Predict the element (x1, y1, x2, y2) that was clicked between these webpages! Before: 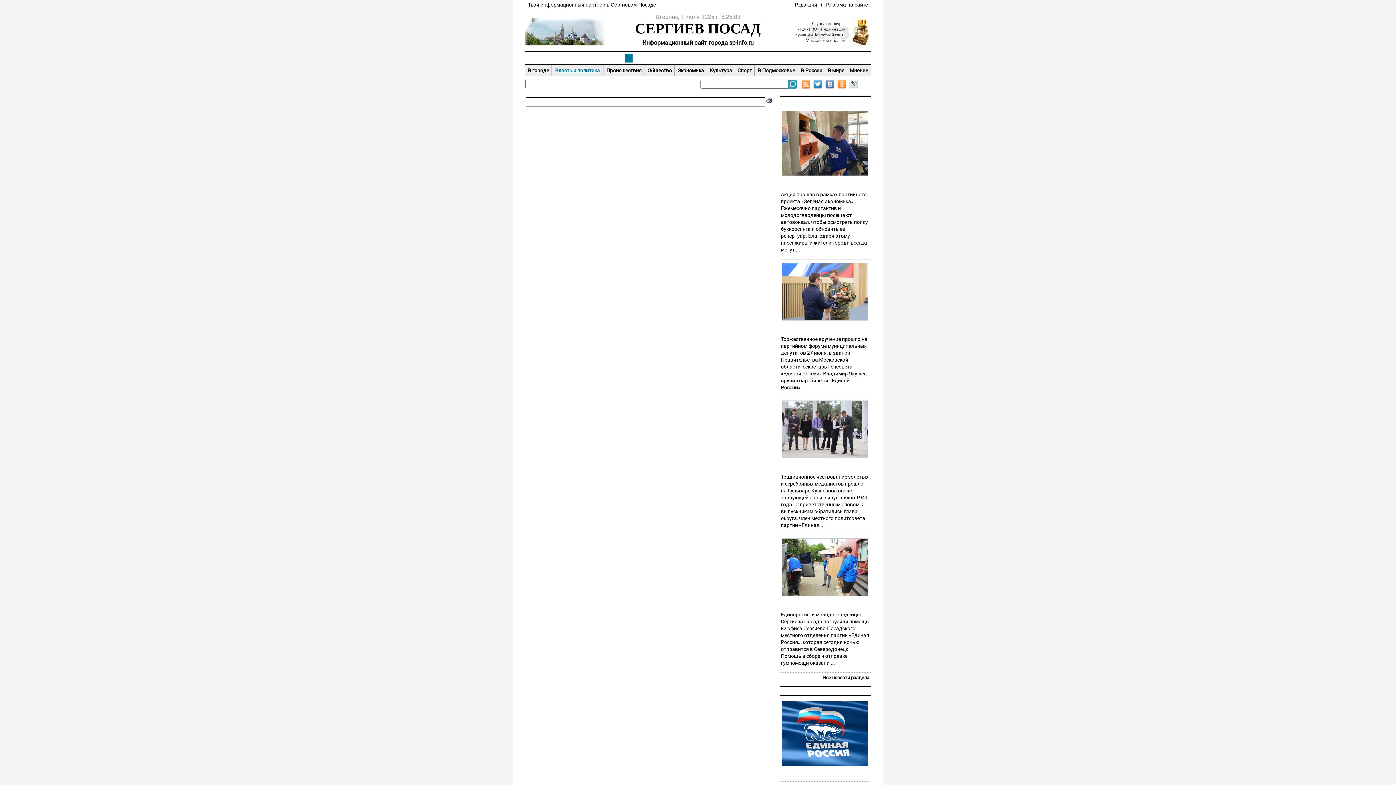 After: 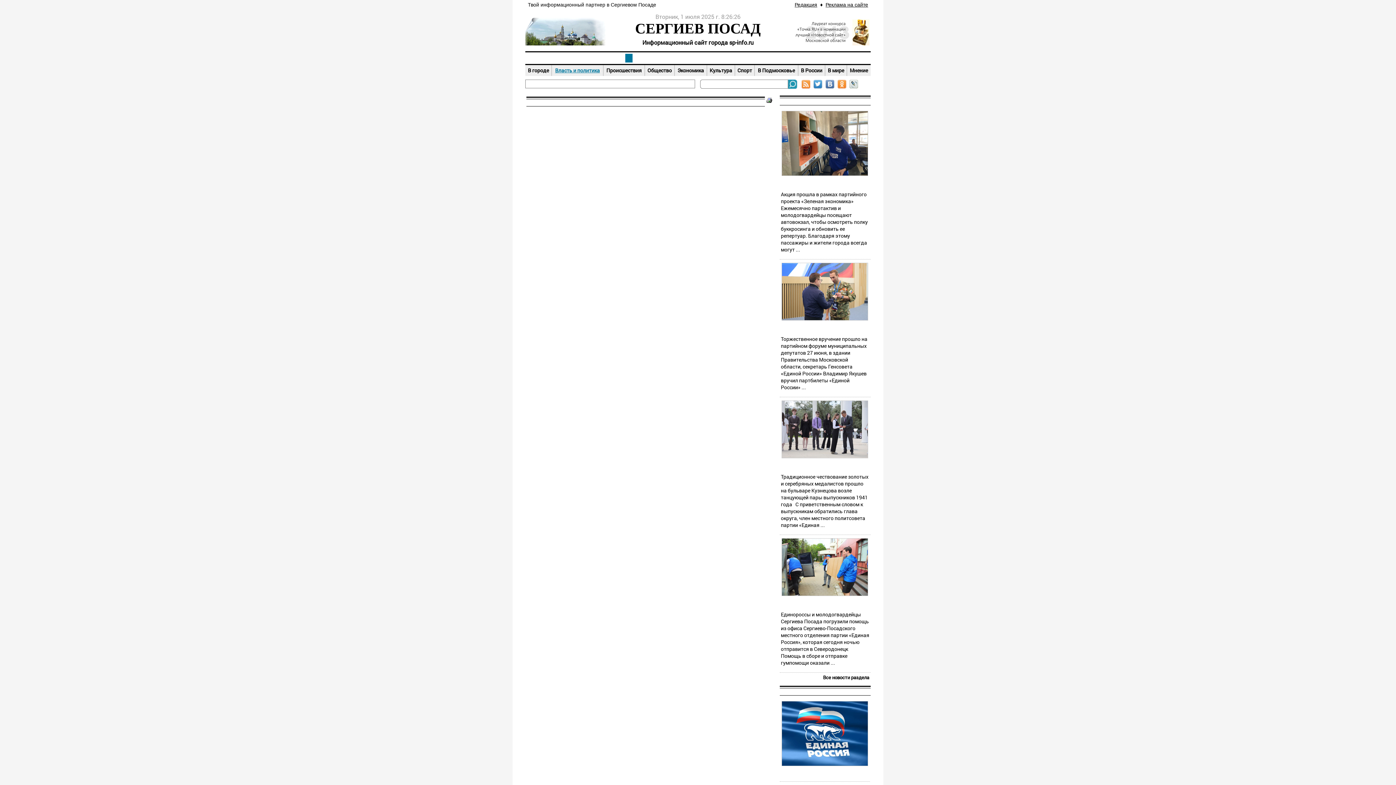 Action: bbox: (834, 83, 846, 90)